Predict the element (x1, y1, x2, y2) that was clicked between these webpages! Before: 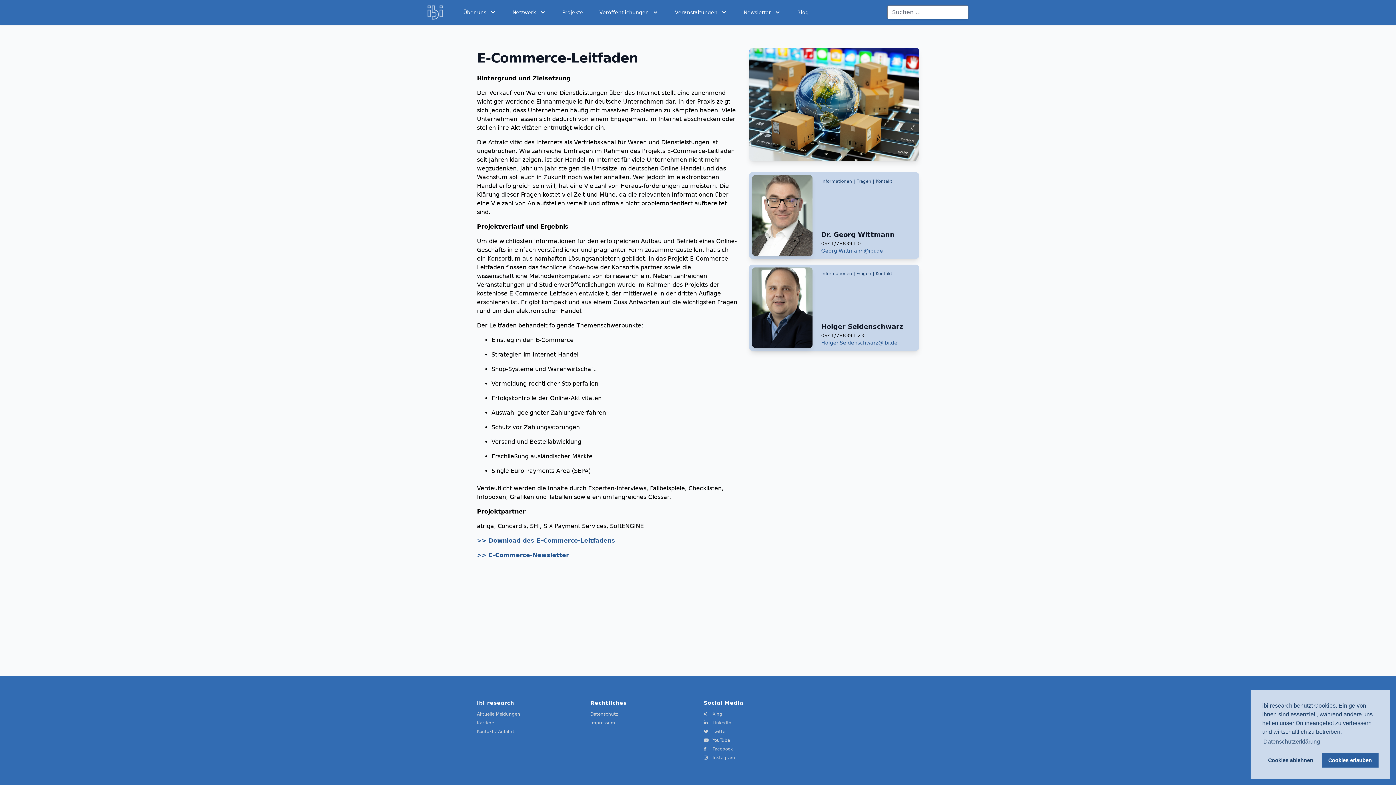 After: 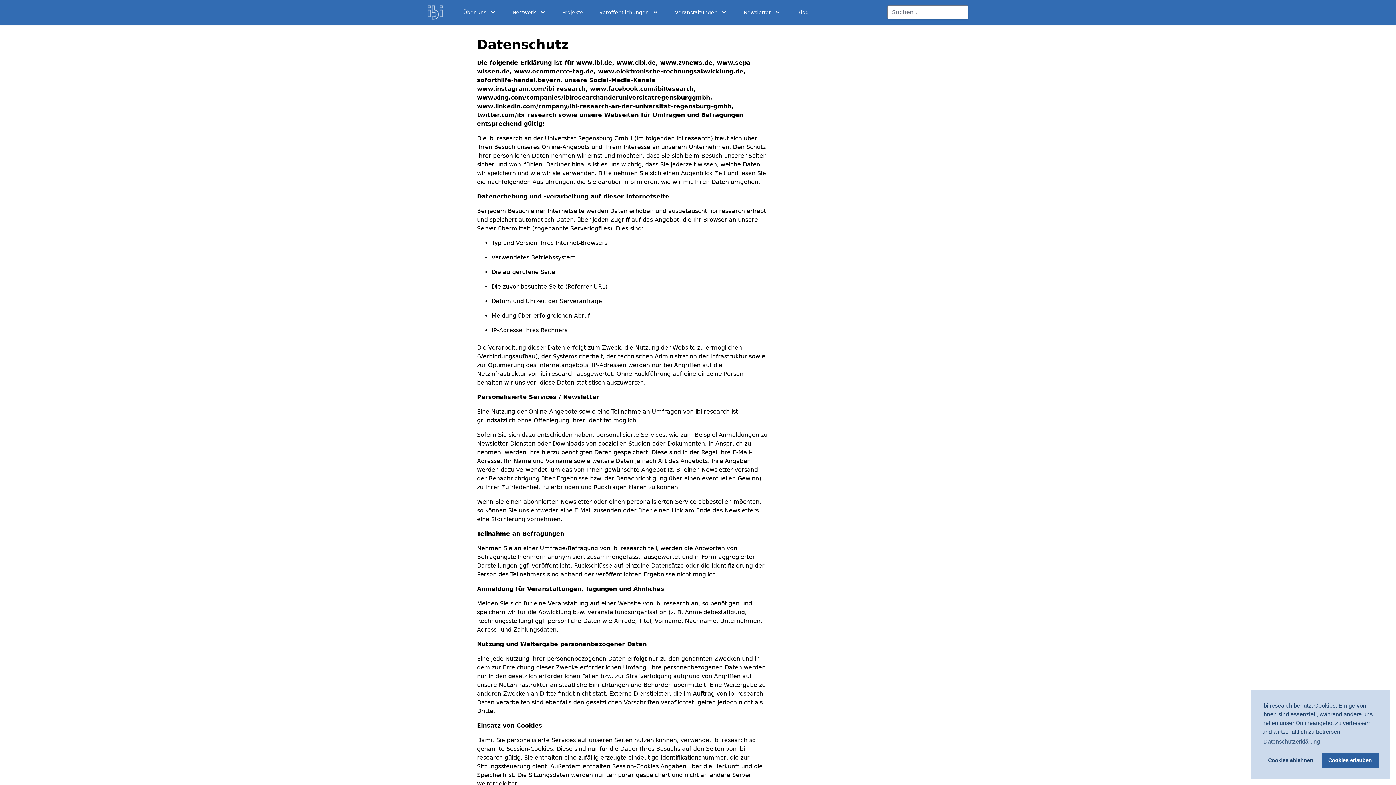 Action: bbox: (590, 712, 618, 717) label: Datenschutz